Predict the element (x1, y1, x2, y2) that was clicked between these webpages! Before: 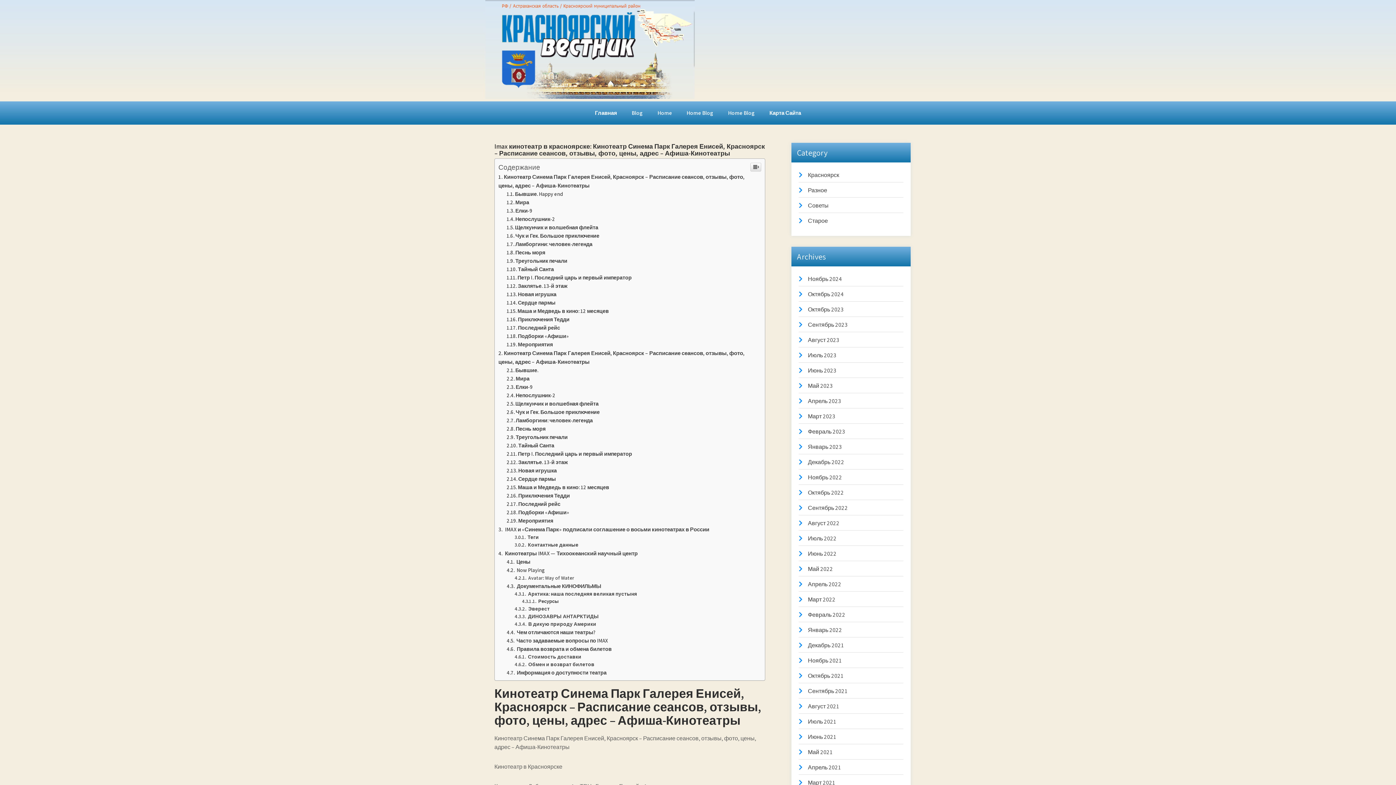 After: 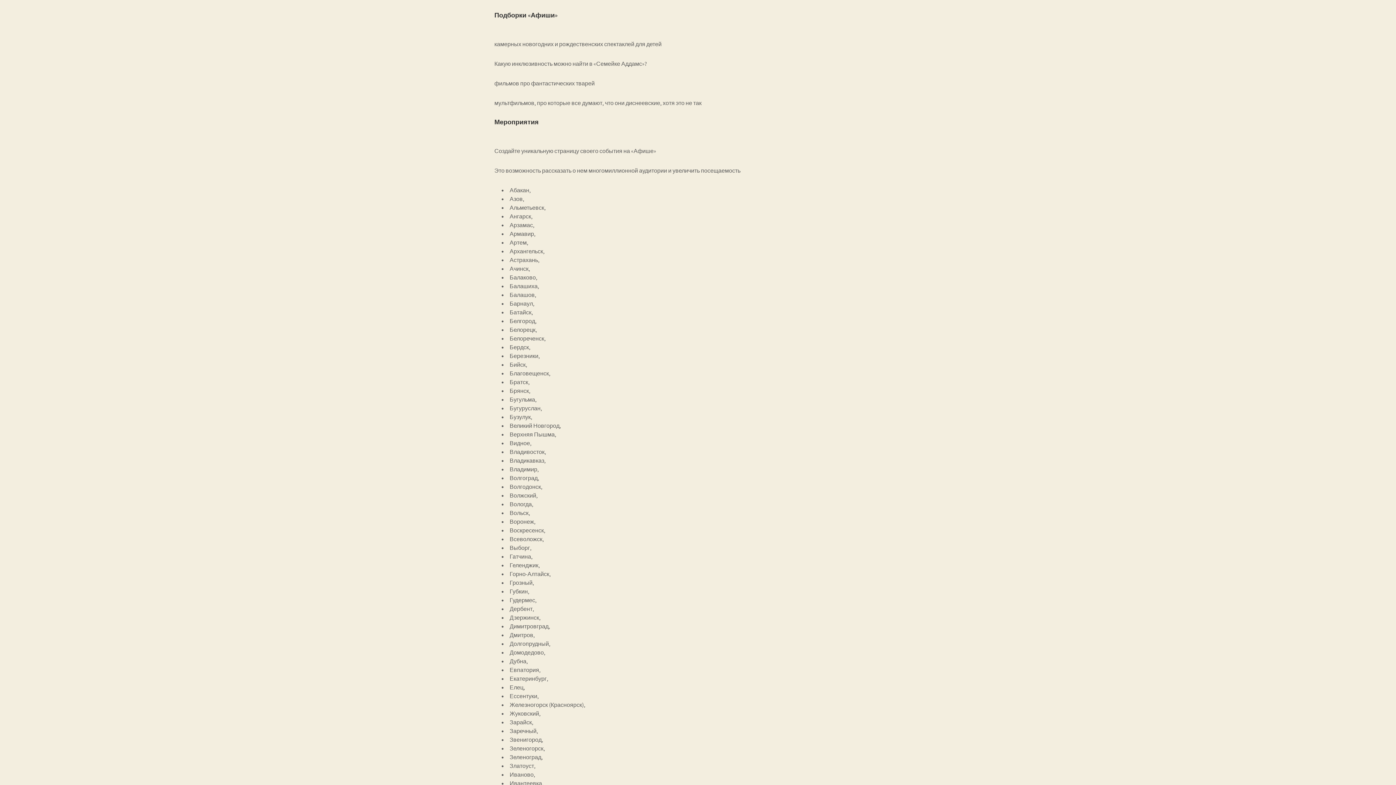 Action: label: Подборки «Афиши» bbox: (506, 332, 568, 339)